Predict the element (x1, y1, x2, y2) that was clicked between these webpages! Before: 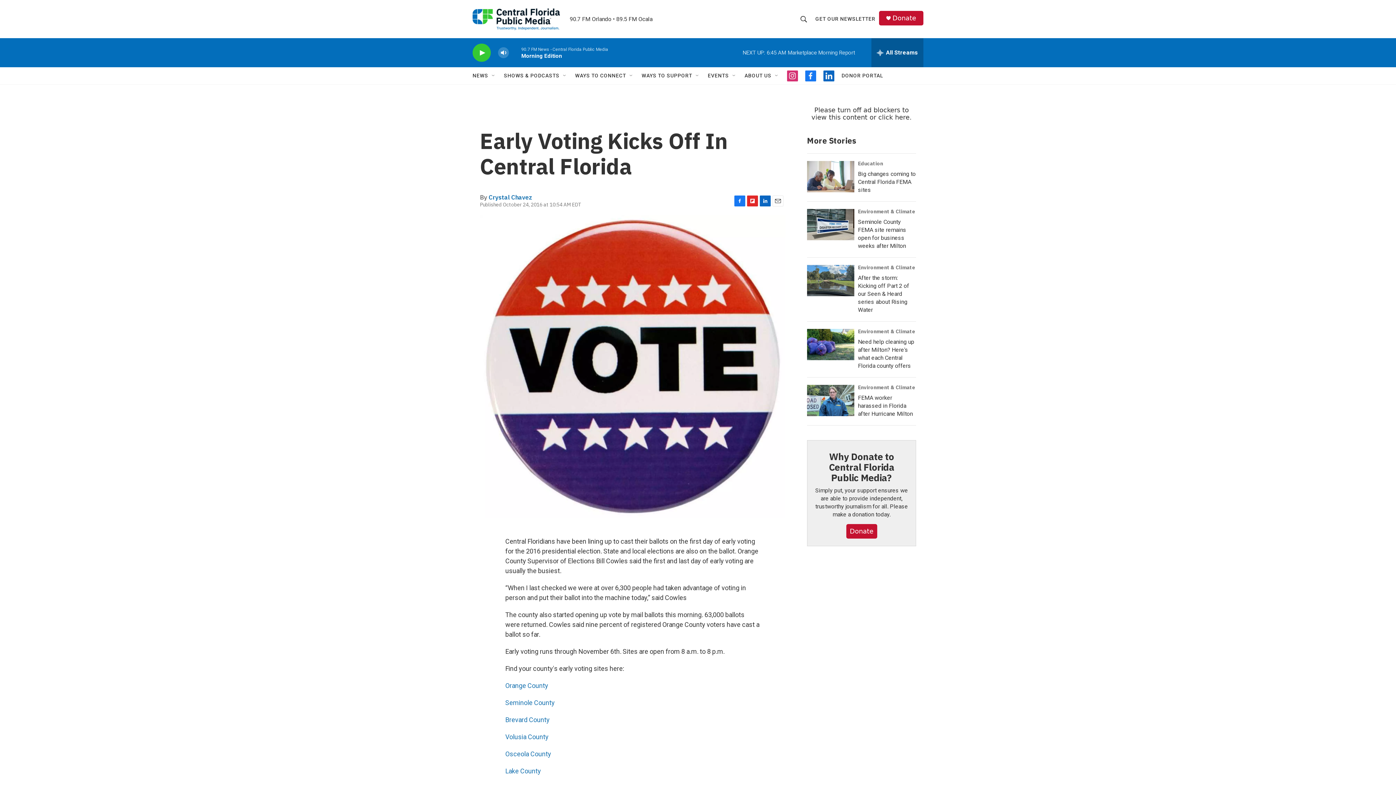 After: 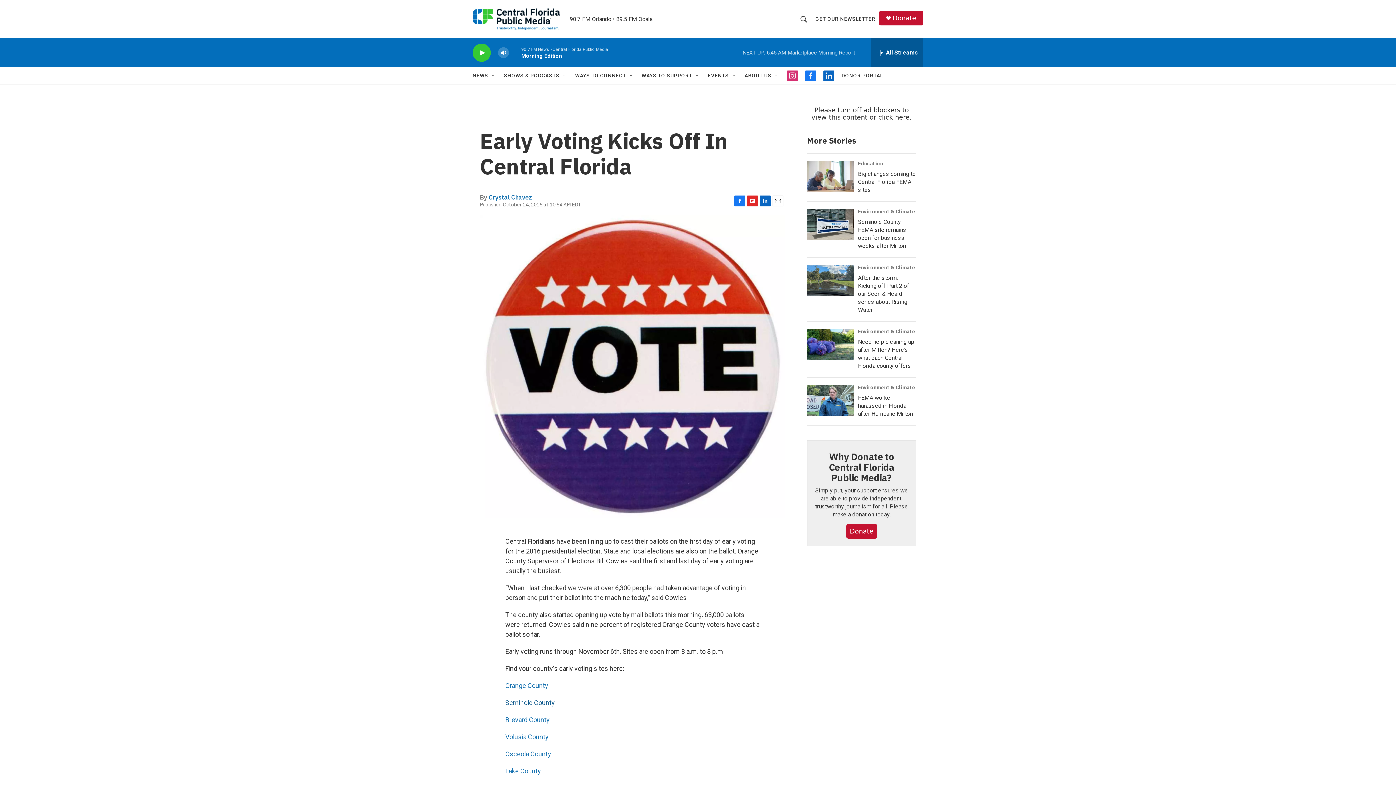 Action: label: Seminole County bbox: (505, 699, 554, 707)